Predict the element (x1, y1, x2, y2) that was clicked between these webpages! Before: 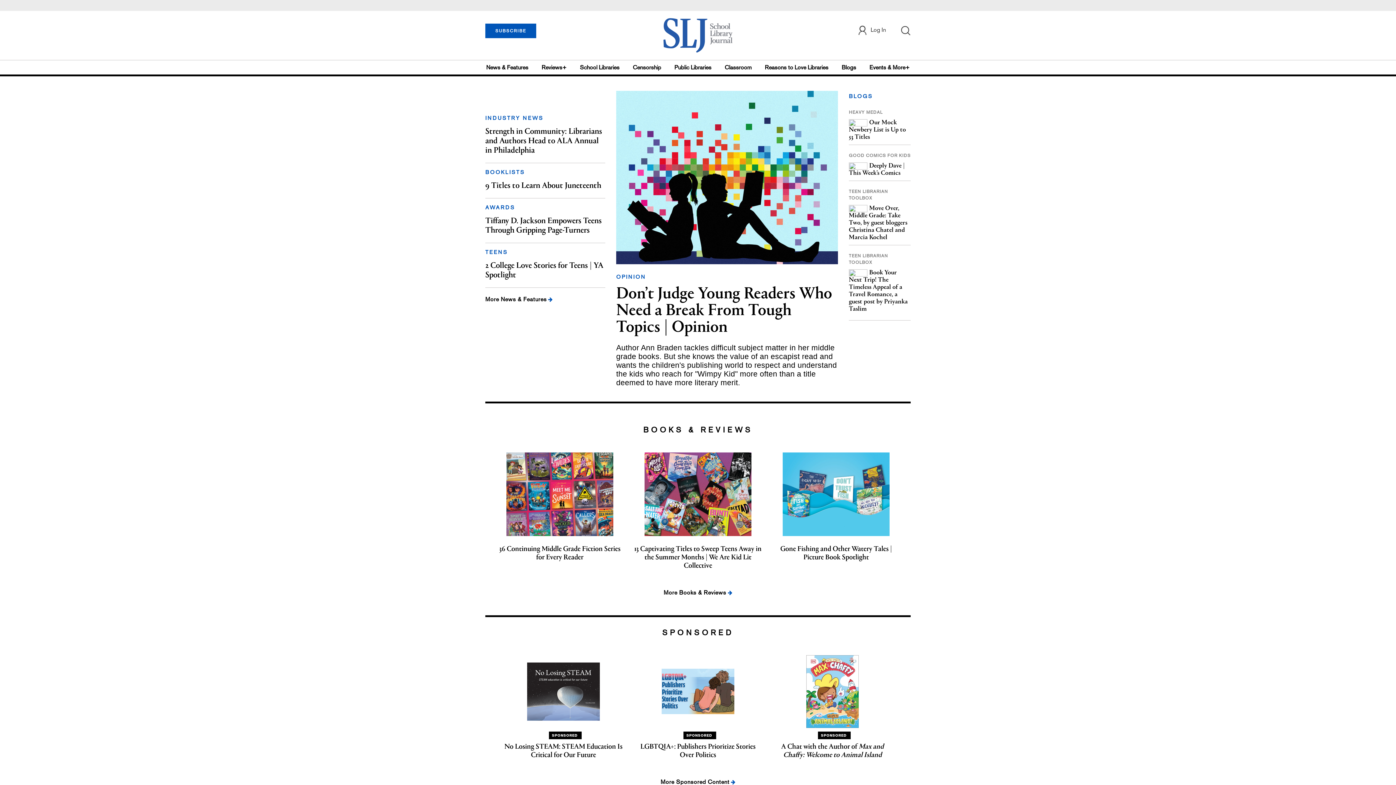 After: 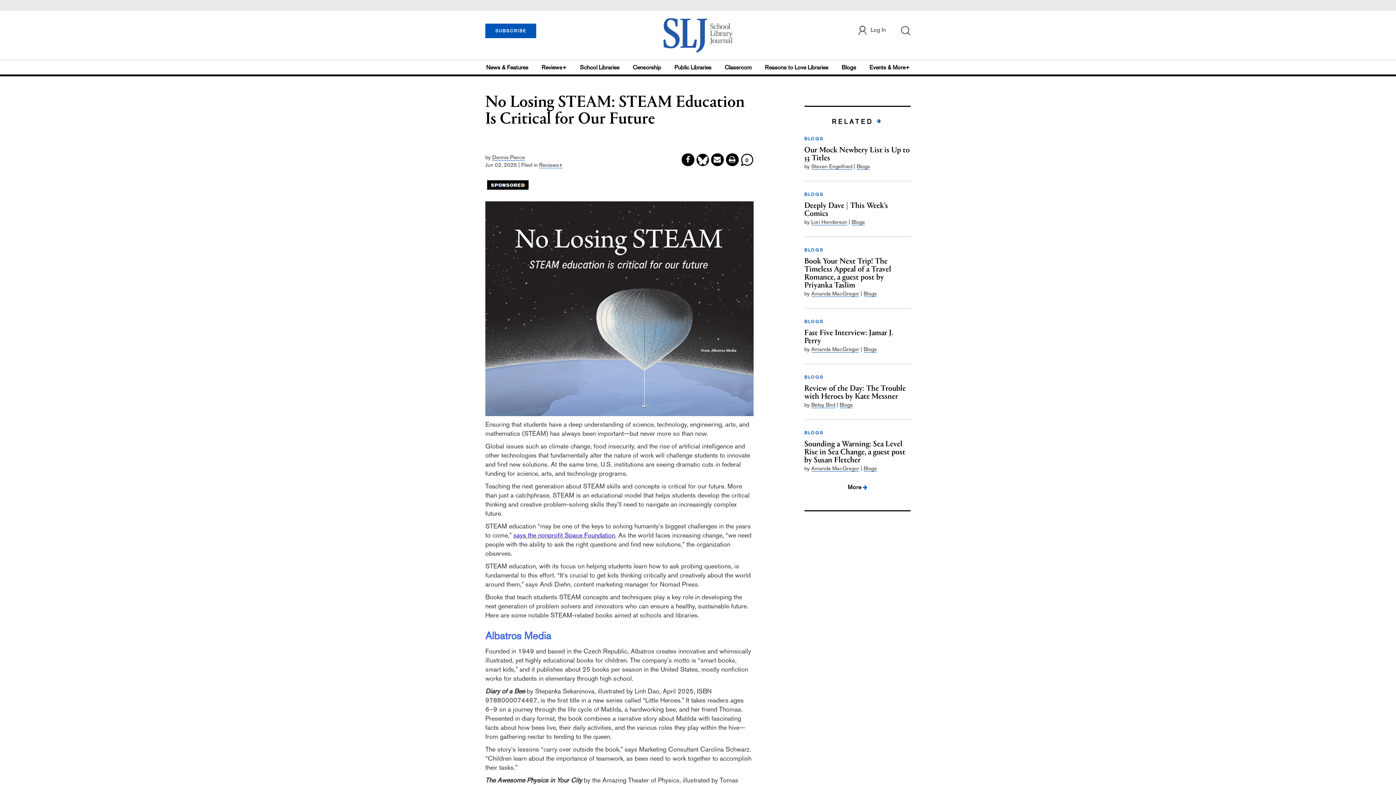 Action: label: No Losing STEAM: STEAM Education Is Critical for Our Future bbox: (501, 731, 625, 759)